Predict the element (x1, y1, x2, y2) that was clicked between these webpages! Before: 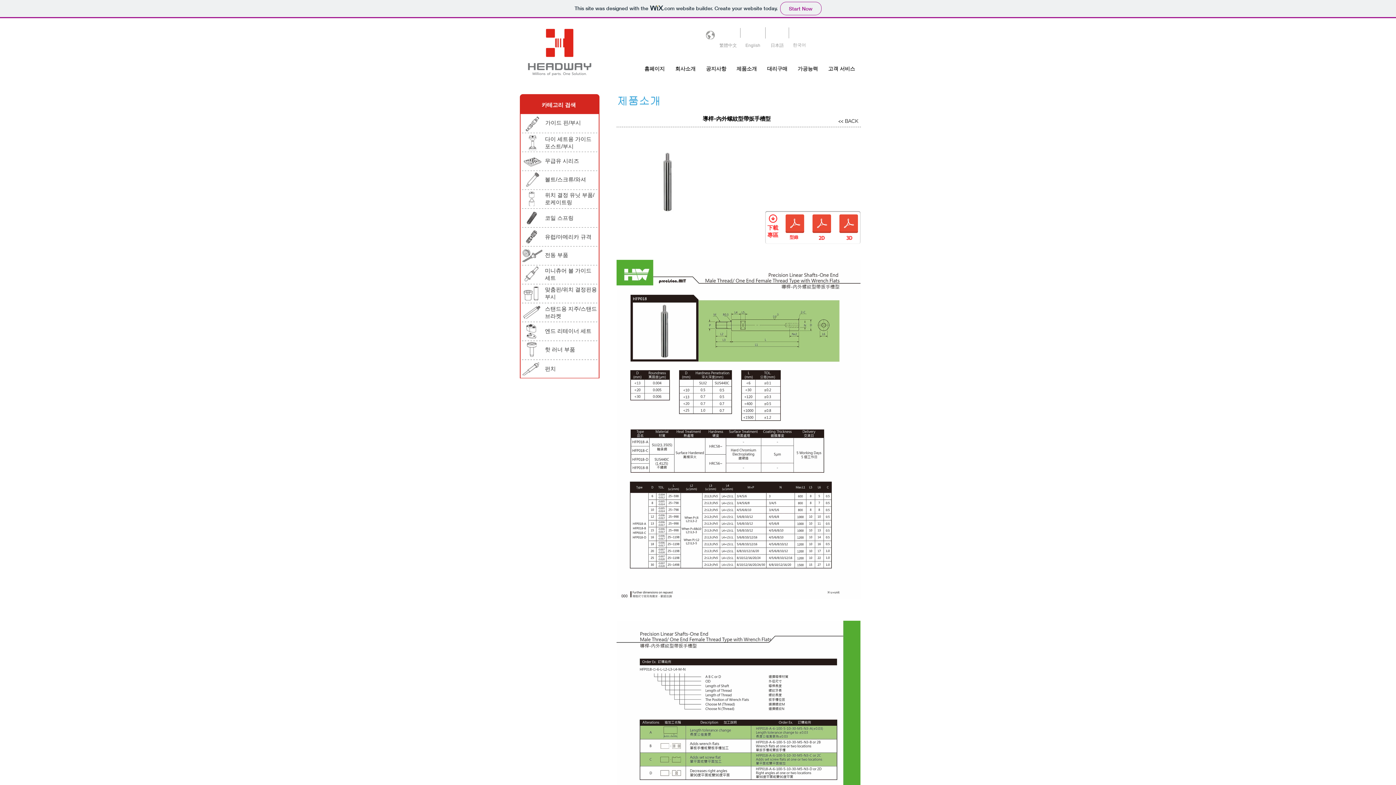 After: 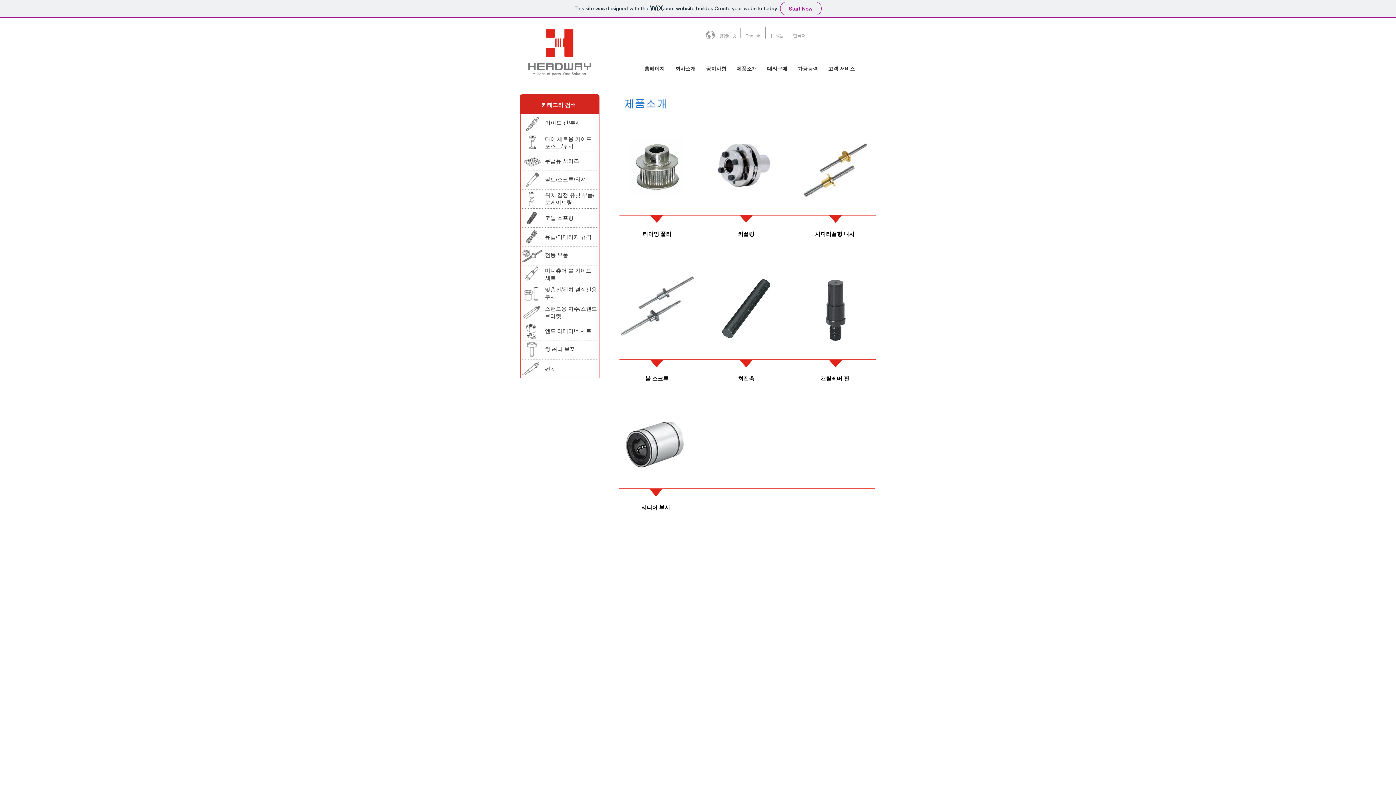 Action: bbox: (545, 252, 568, 258) label: 전동 부품